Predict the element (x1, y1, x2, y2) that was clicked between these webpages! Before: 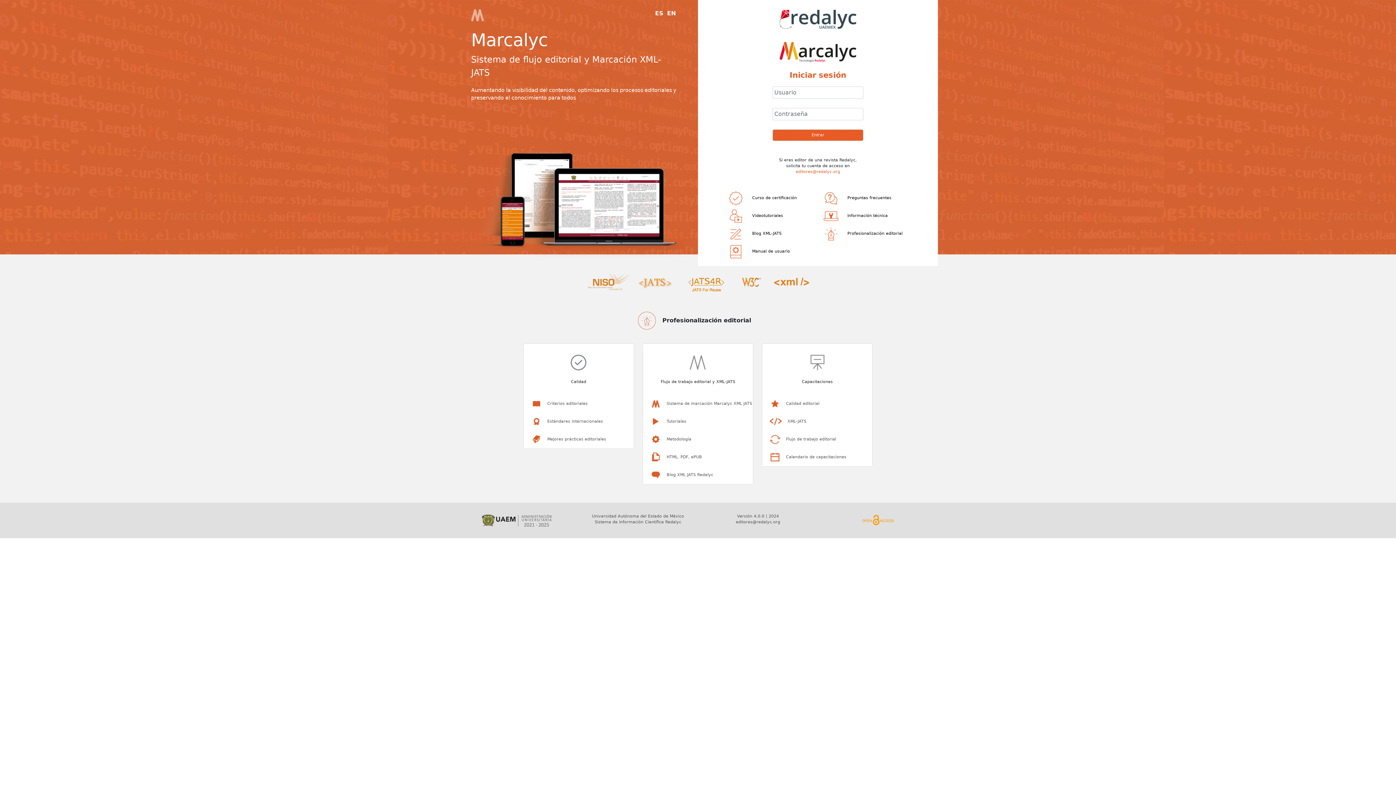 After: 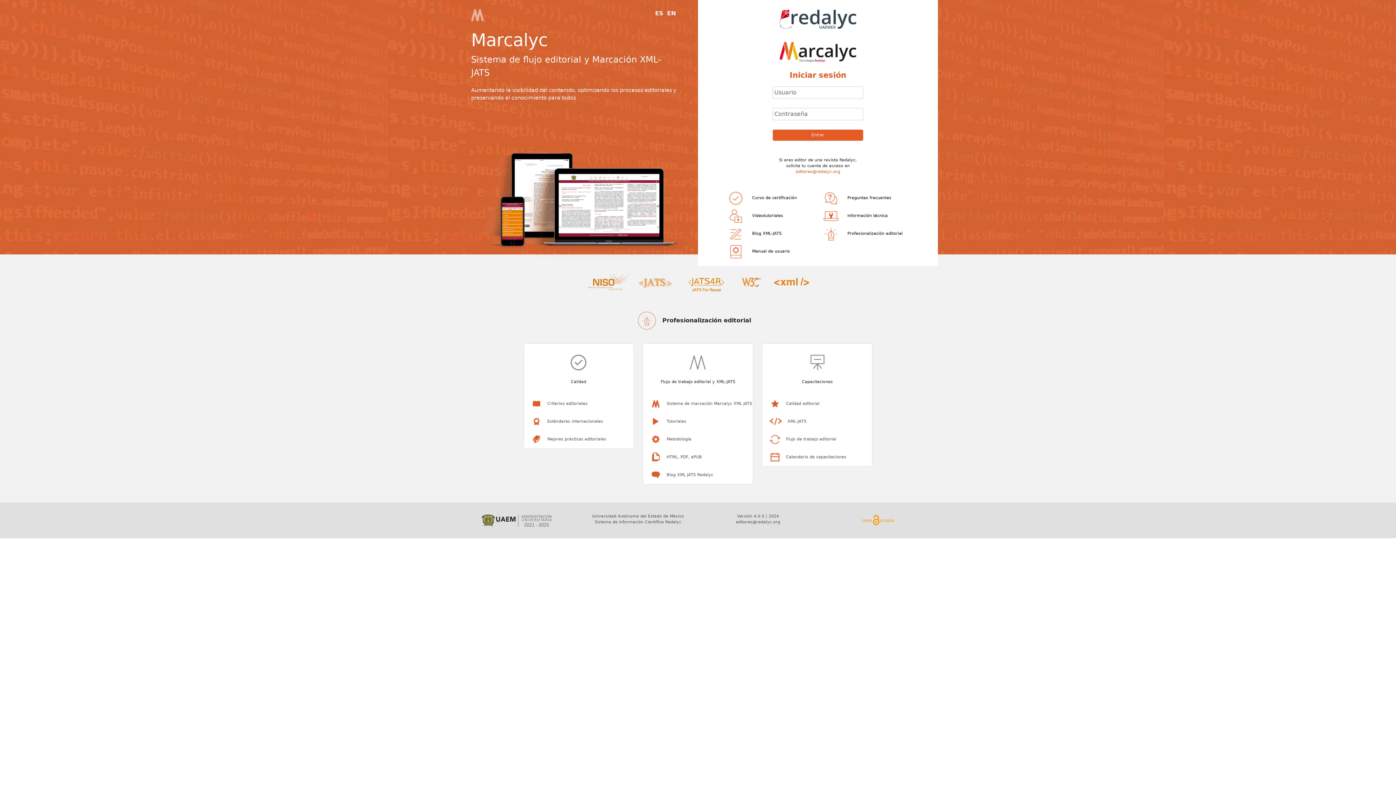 Action: bbox: (796, 169, 840, 174) label:  editores@redalyc.org